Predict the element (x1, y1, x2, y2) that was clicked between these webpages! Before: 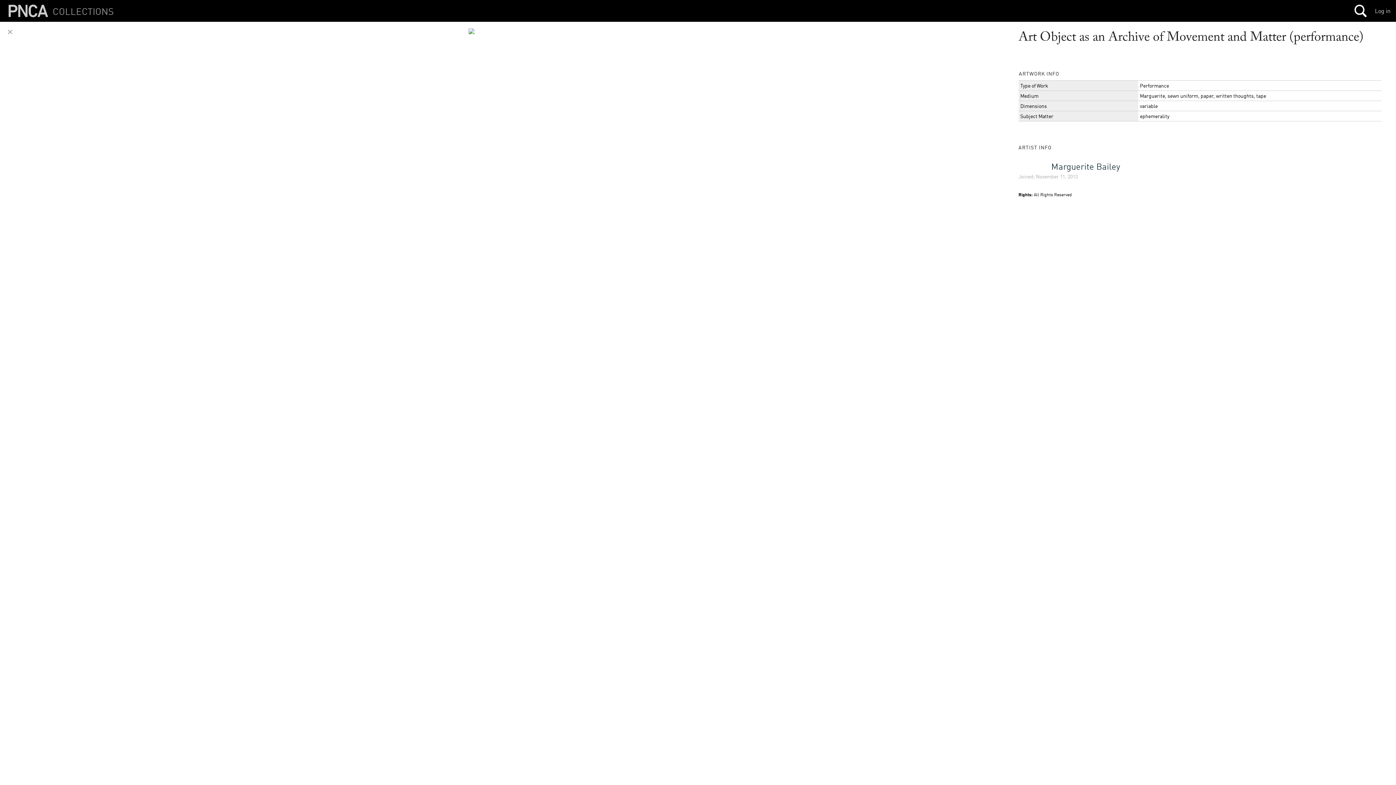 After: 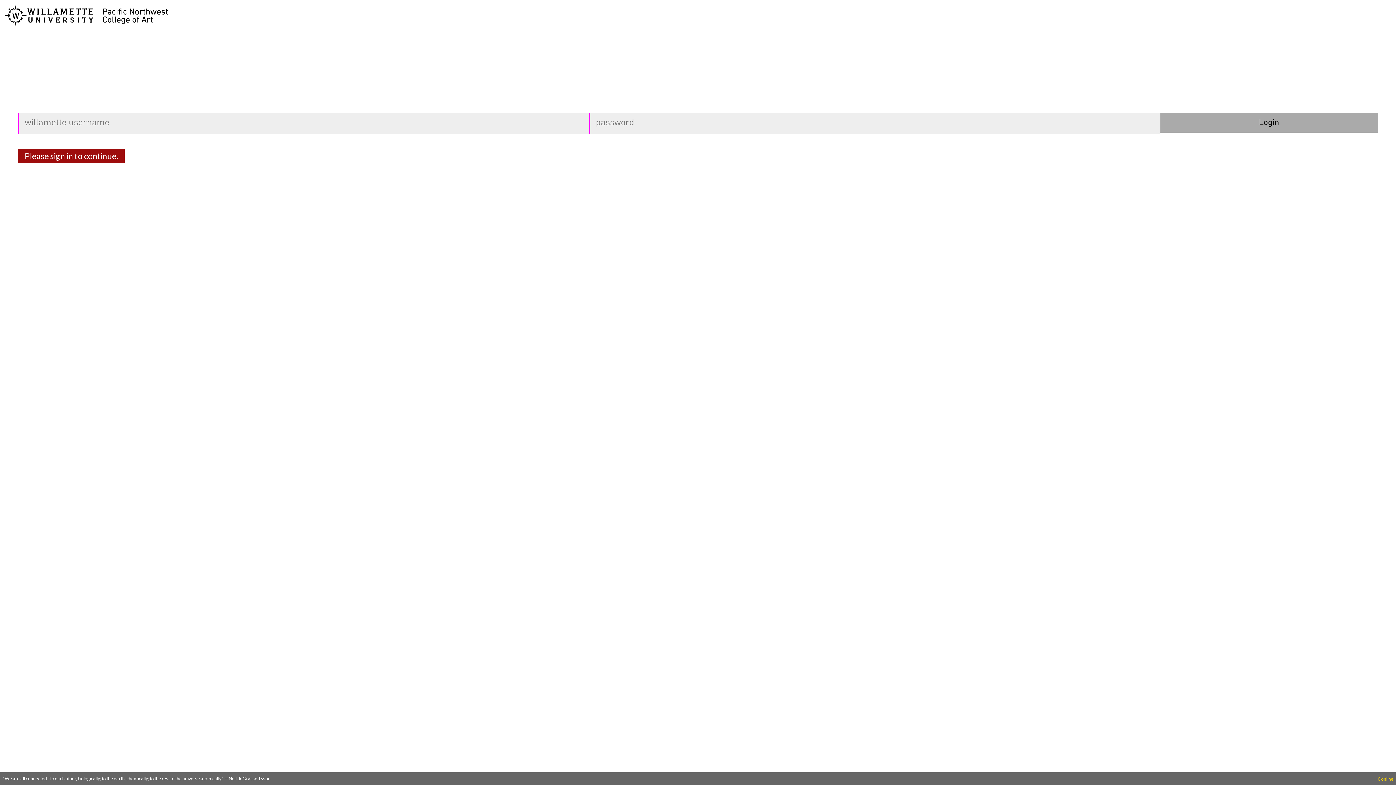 Action: bbox: (1375, 7, 1390, 14) label: Log in